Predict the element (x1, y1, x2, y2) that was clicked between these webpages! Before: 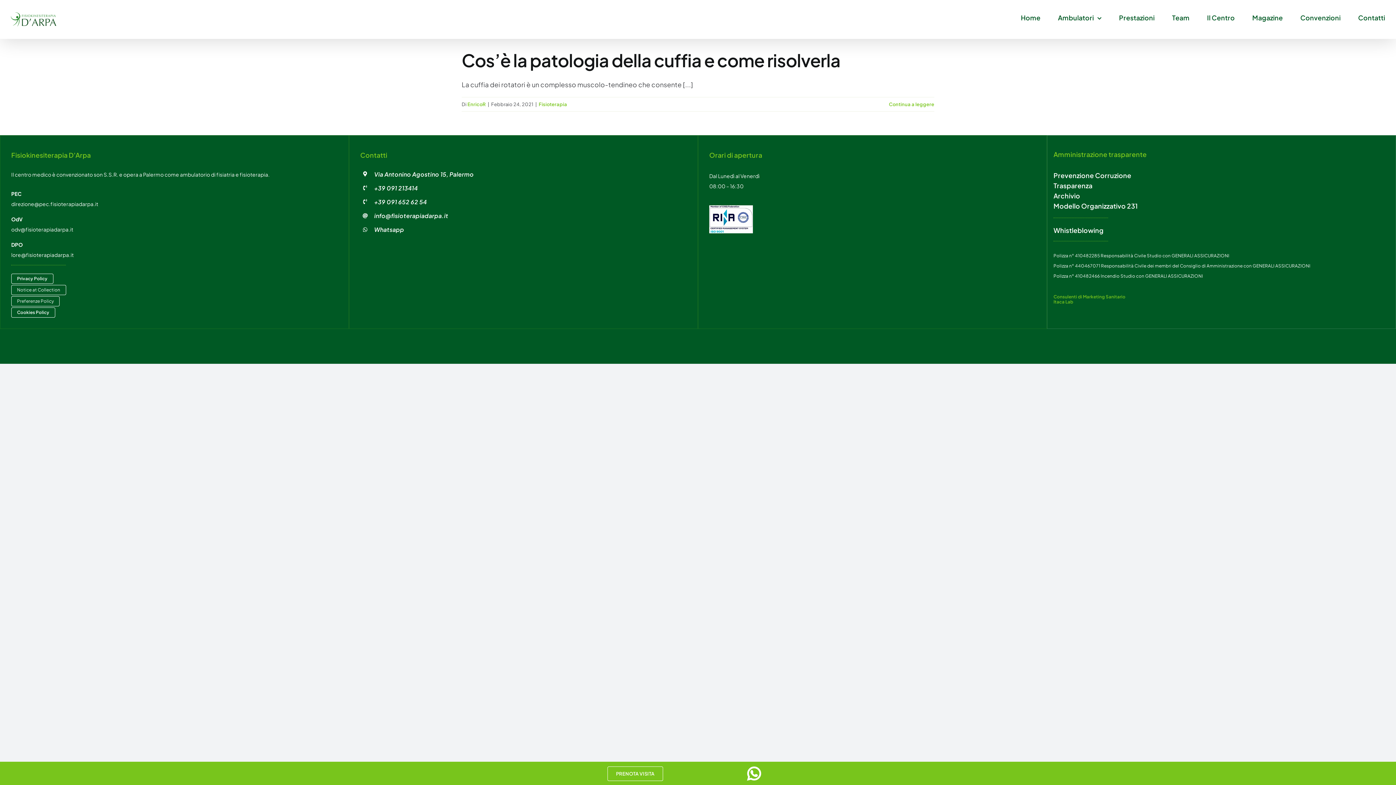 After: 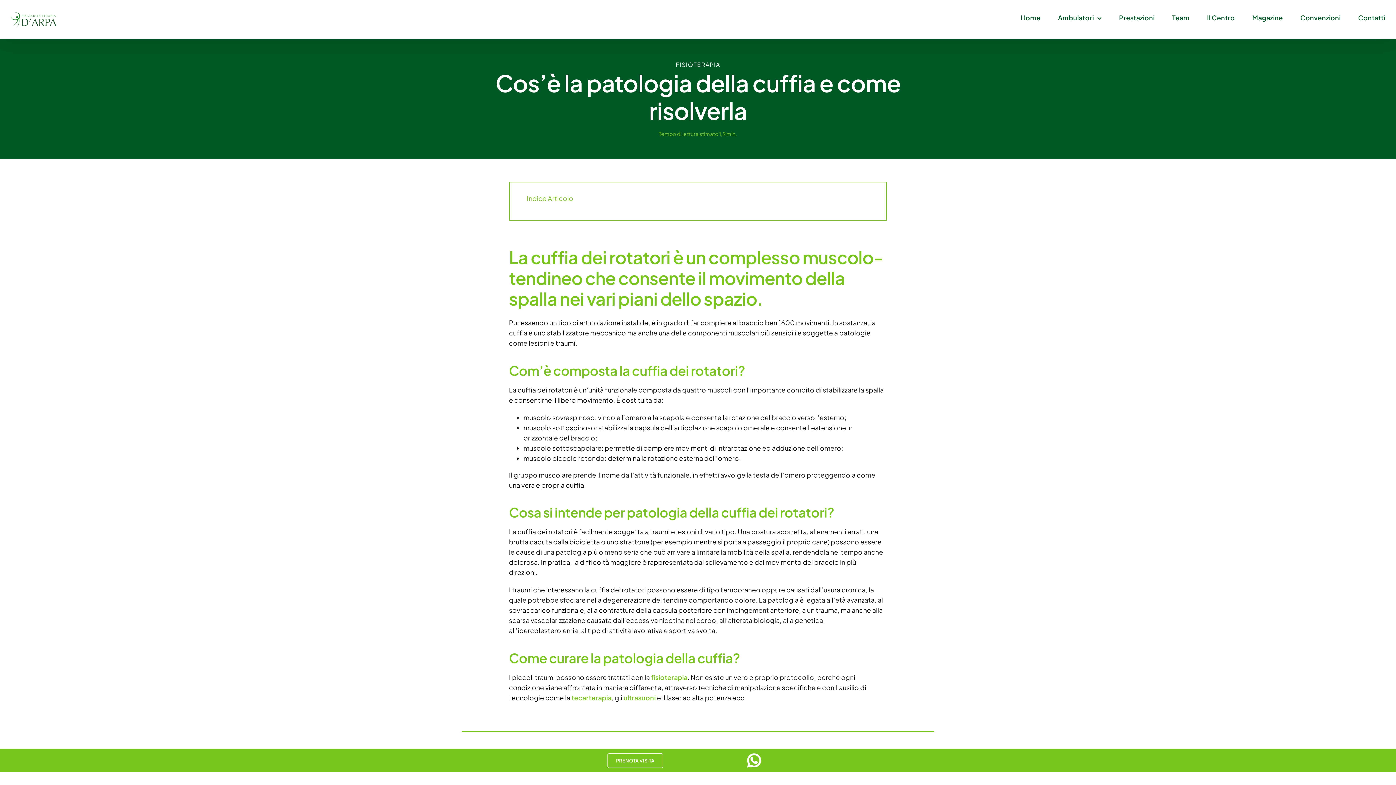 Action: label: More on Cos’è la patologia della cuffia e come risolverla bbox: (889, 101, 934, 107)